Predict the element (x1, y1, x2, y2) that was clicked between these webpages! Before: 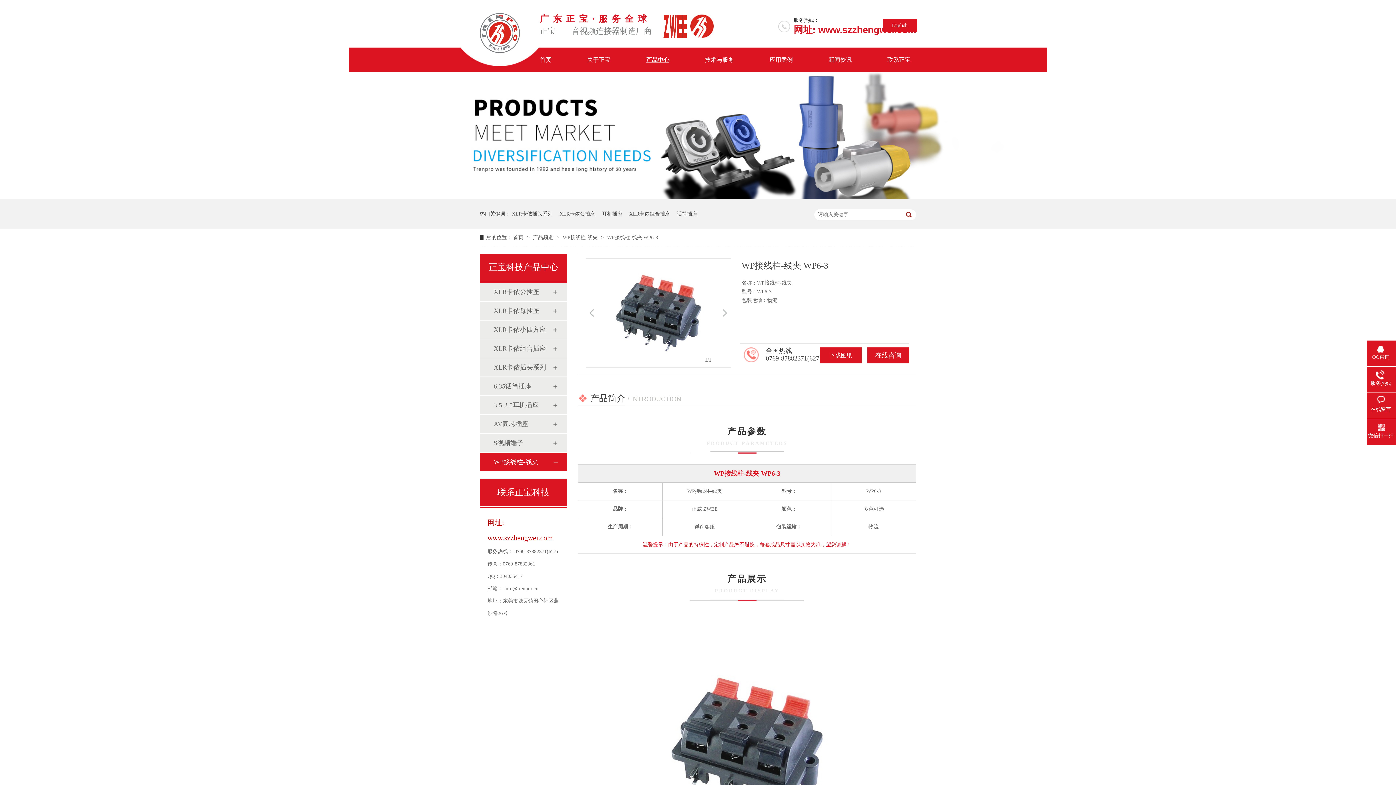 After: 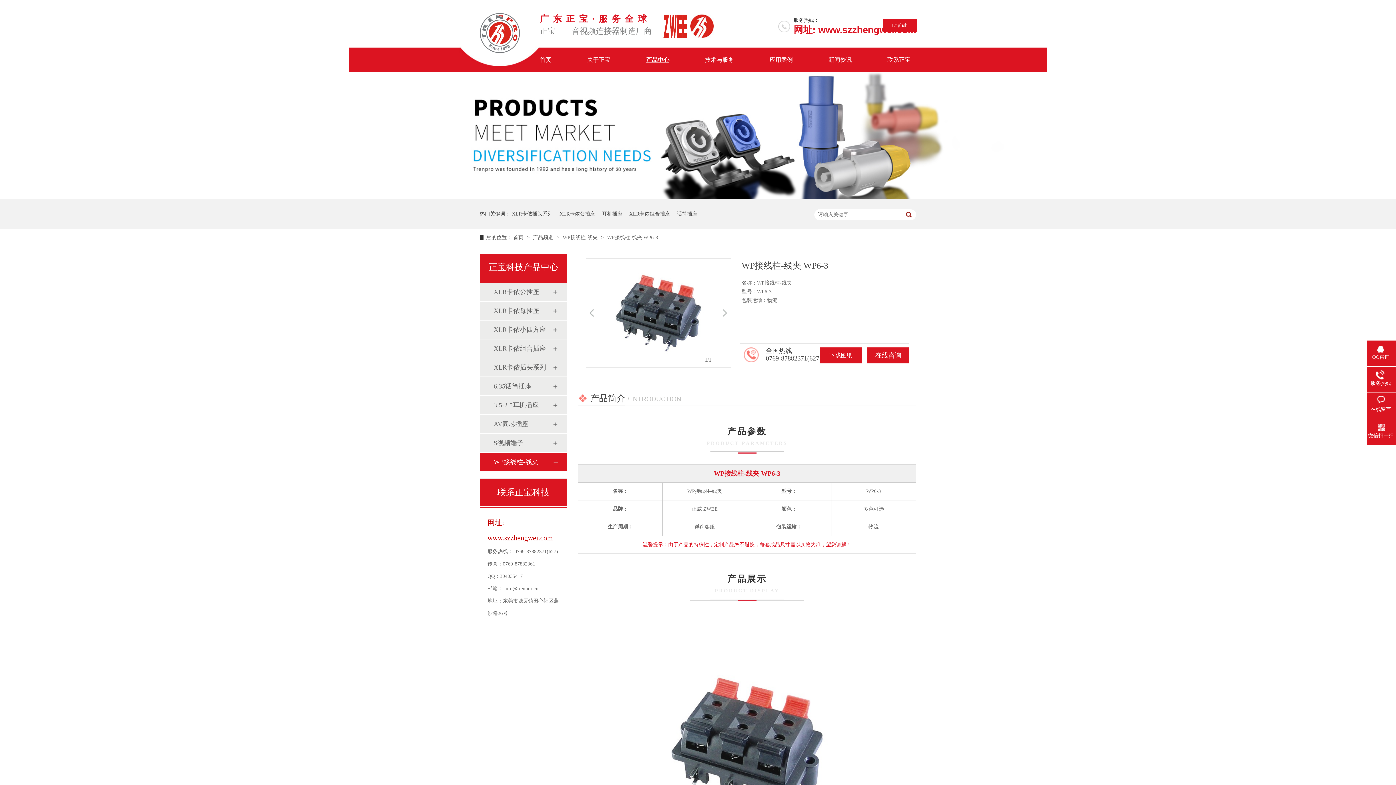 Action: label: 在线咨询 bbox: (867, 347, 909, 363)